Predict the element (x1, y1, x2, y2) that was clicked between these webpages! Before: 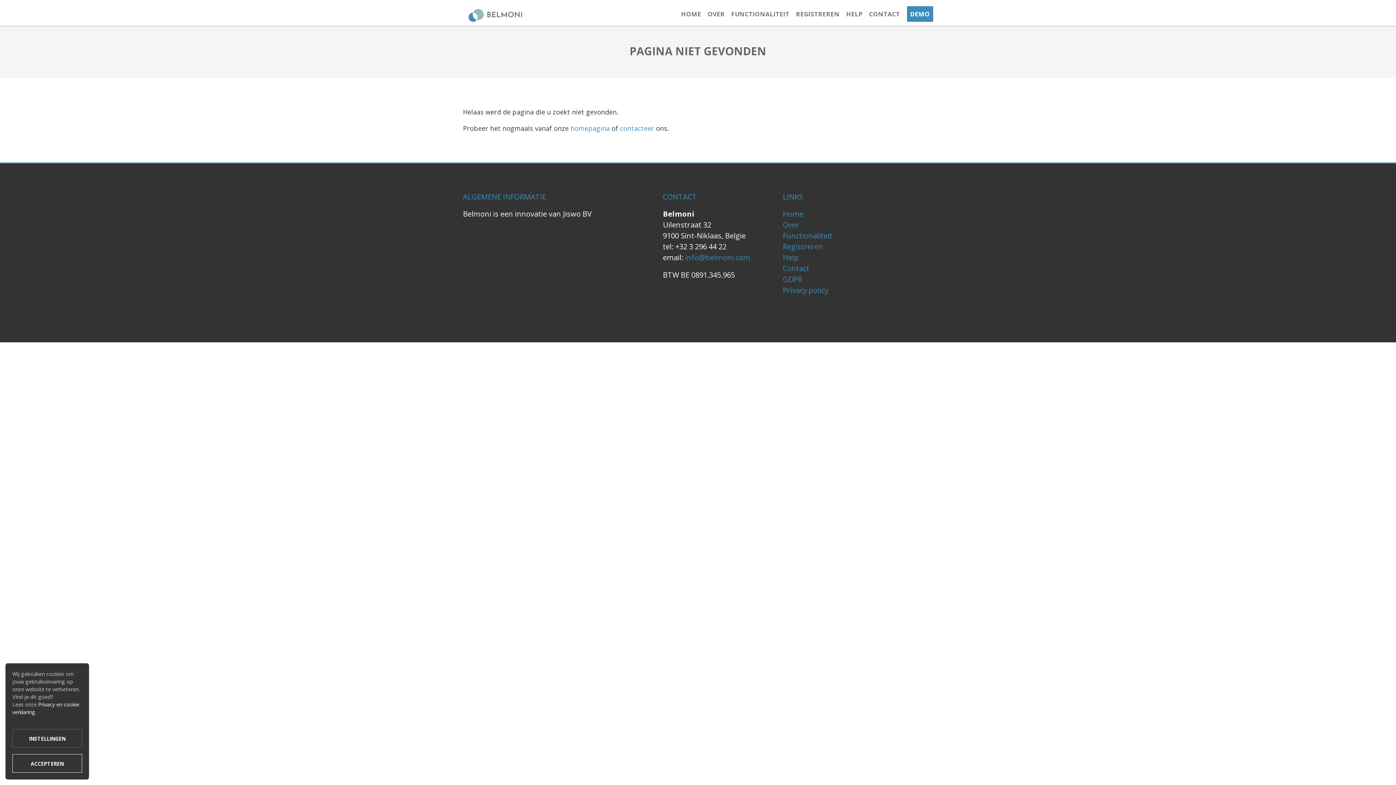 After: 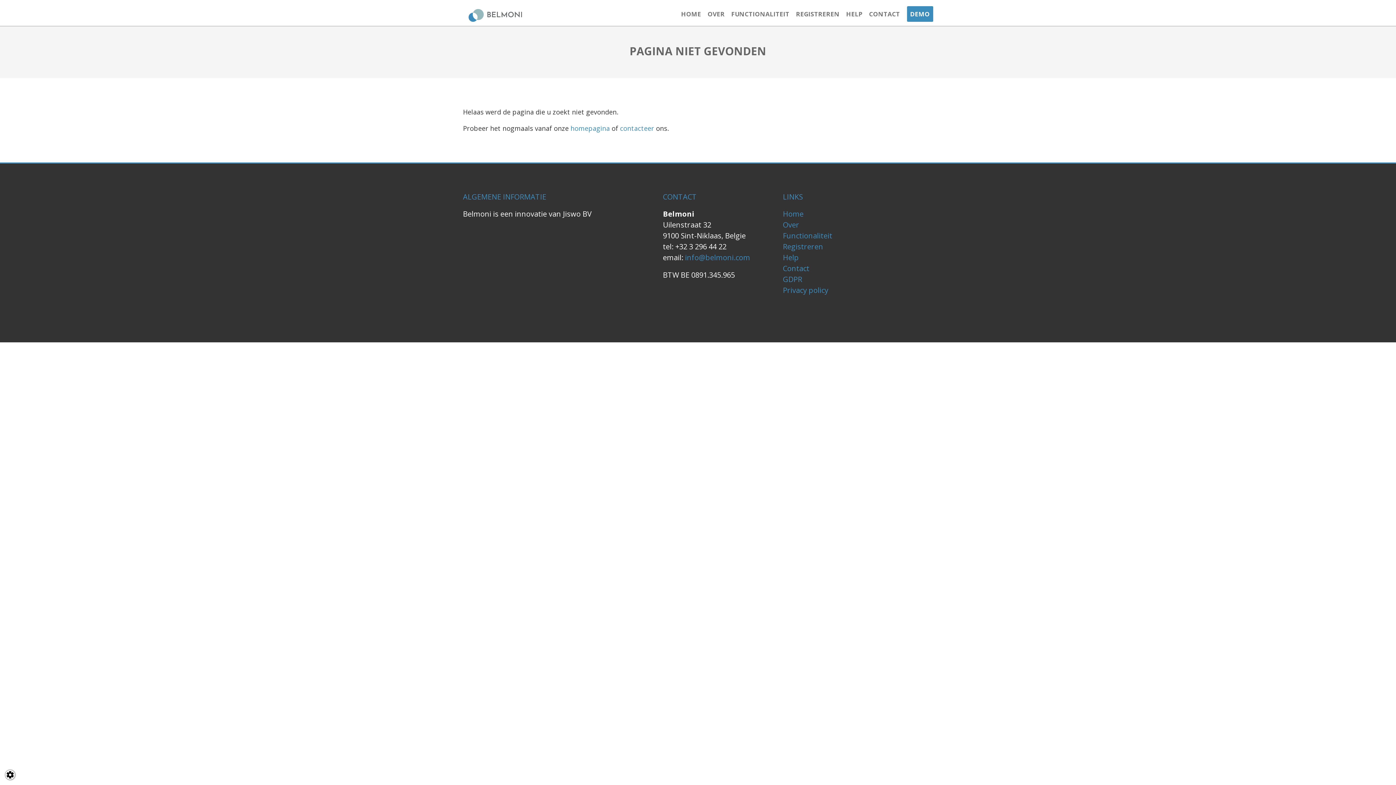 Action: bbox: (12, 754, 82, 773) label: ACCEPTEREN